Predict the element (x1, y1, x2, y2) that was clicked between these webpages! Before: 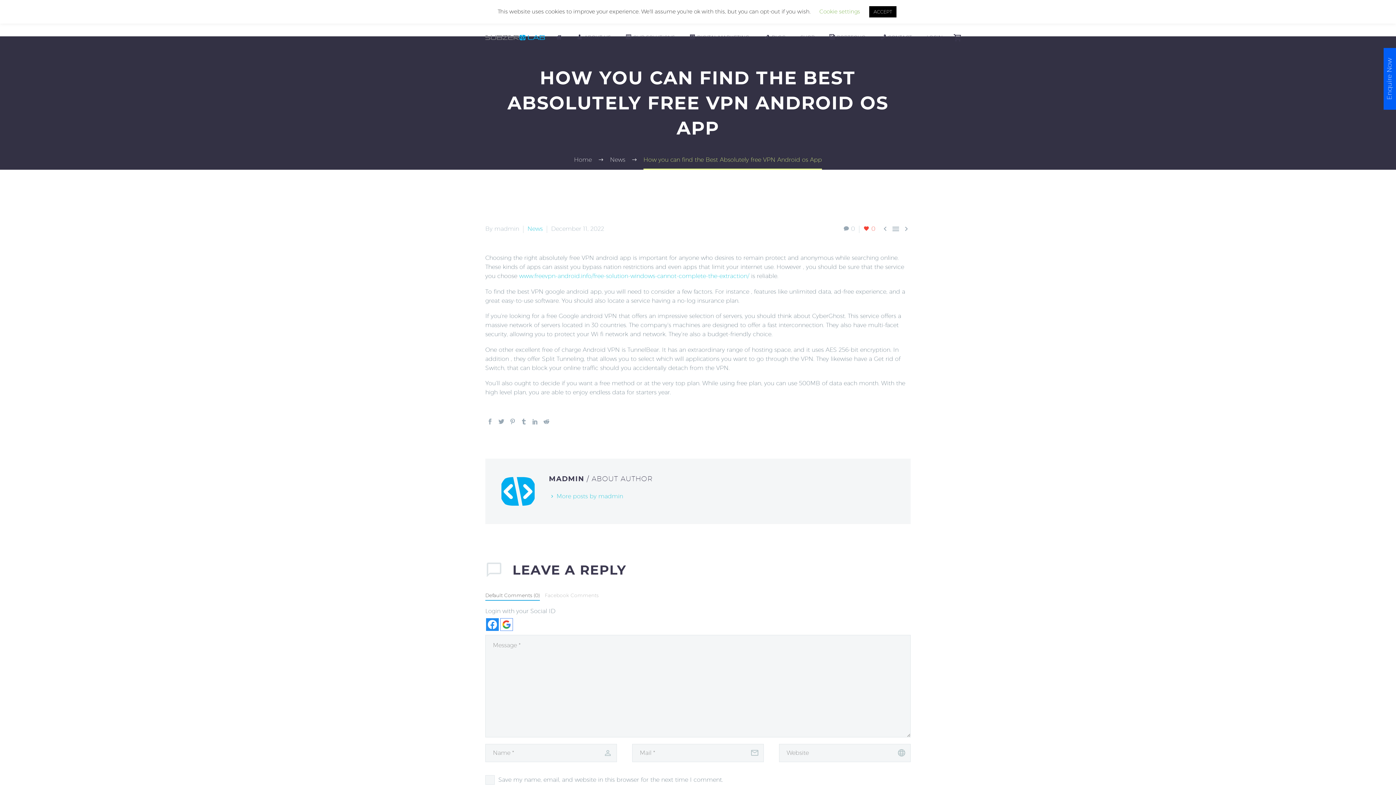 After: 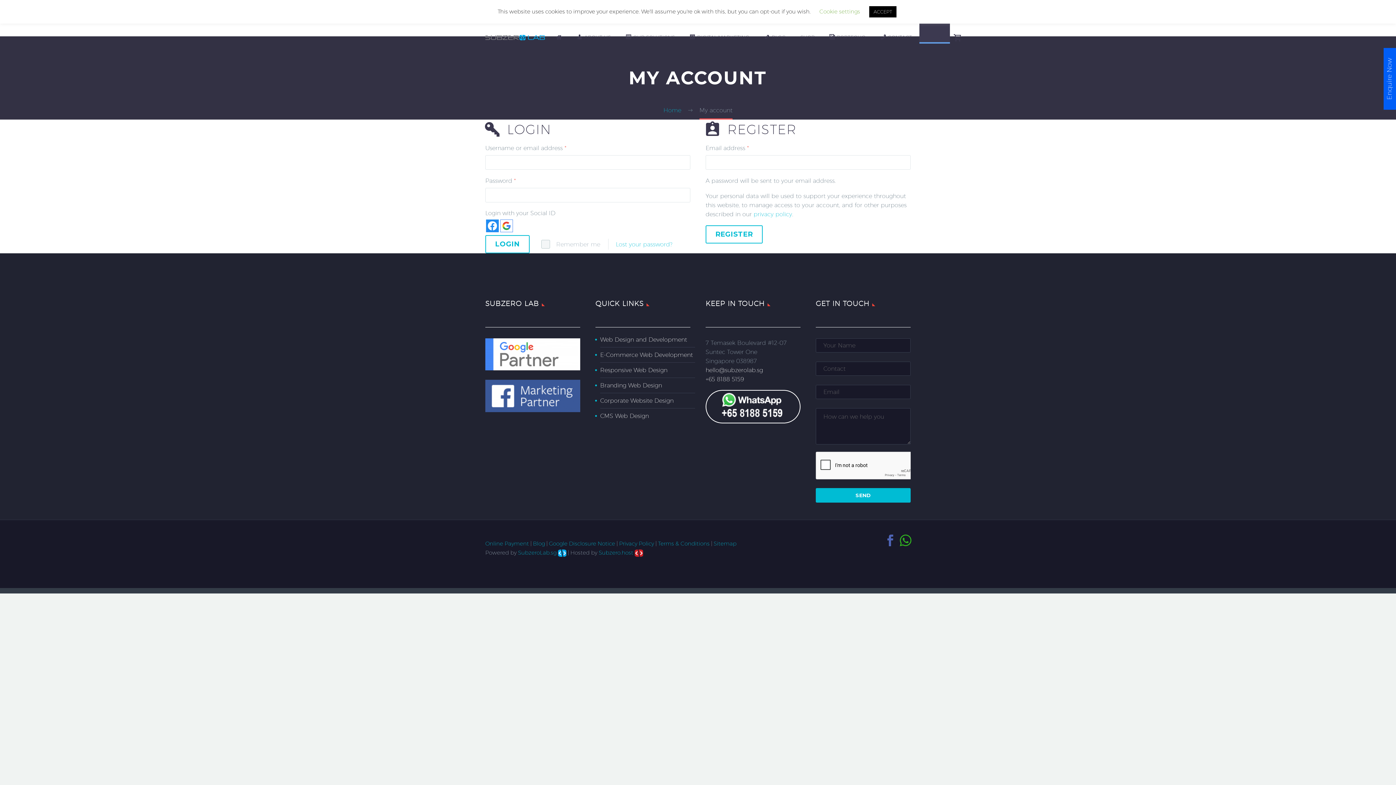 Action: bbox: (919, 20, 950, 54) label: LOGIN